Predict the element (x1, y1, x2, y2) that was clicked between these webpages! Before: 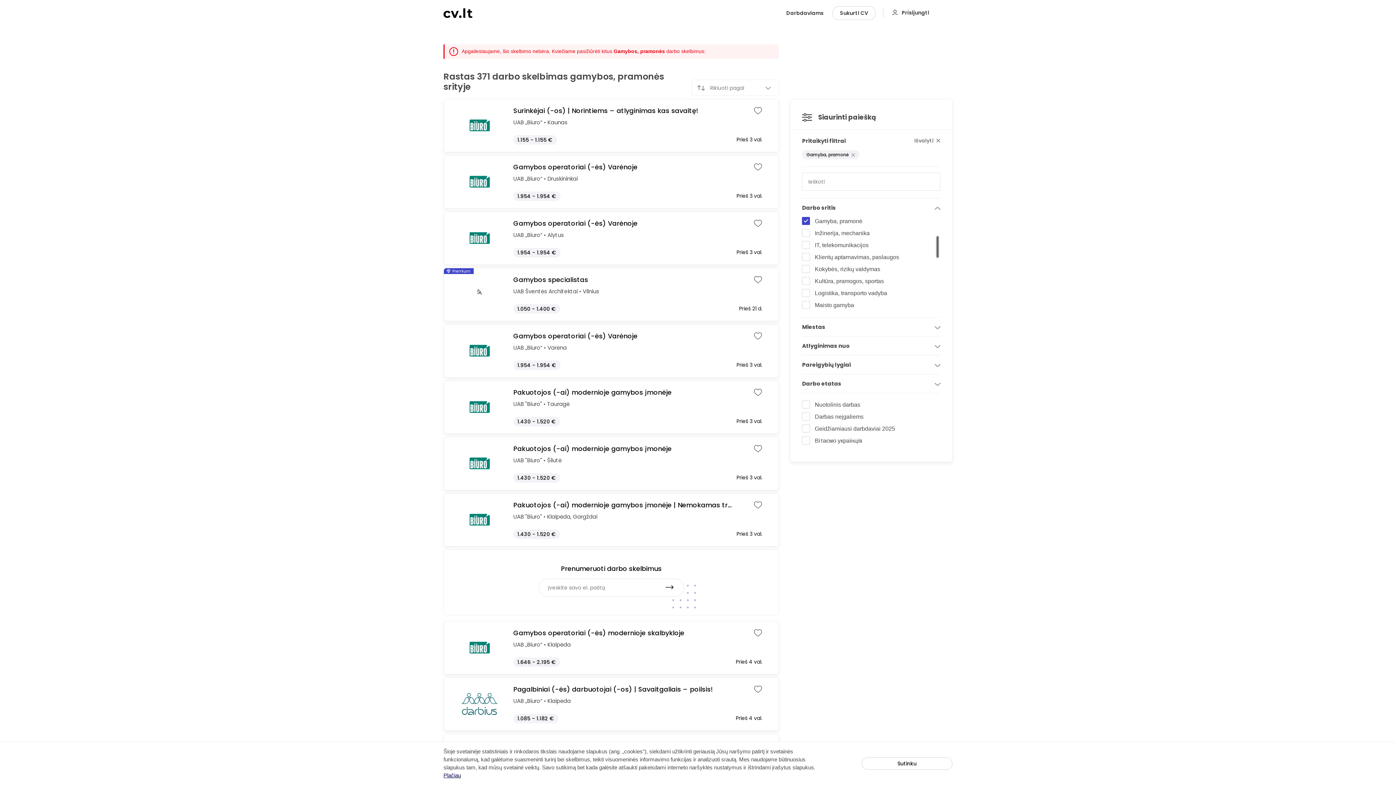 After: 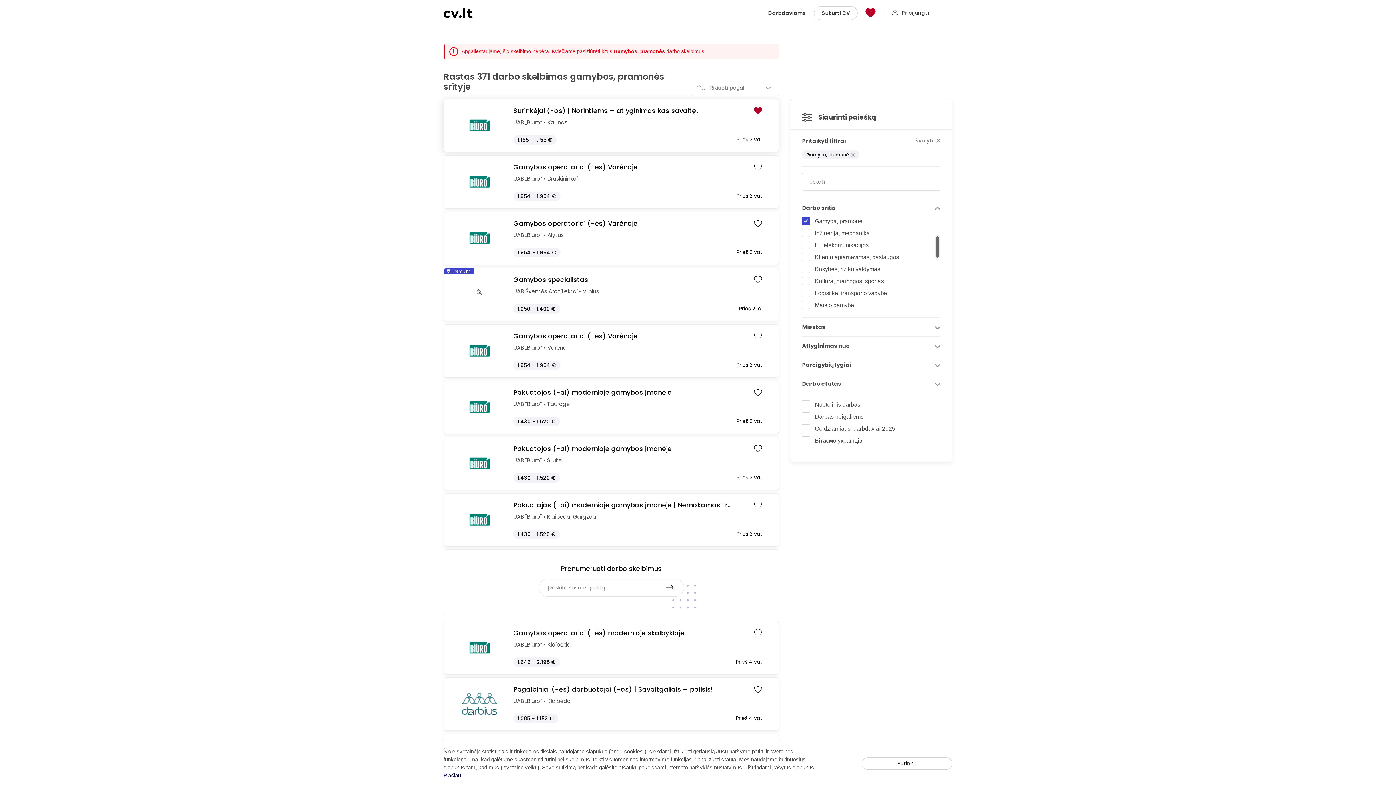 Action: bbox: (754, 106, 762, 117)